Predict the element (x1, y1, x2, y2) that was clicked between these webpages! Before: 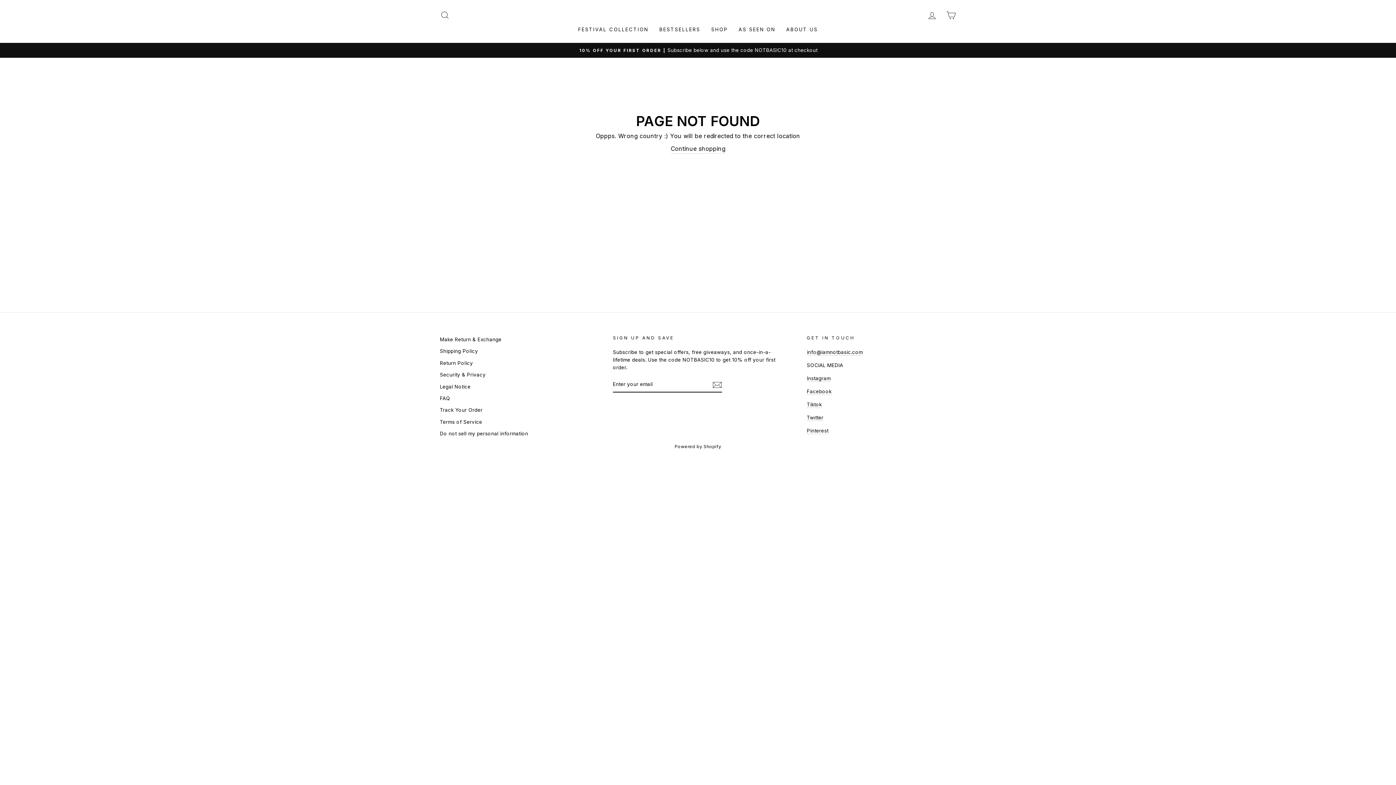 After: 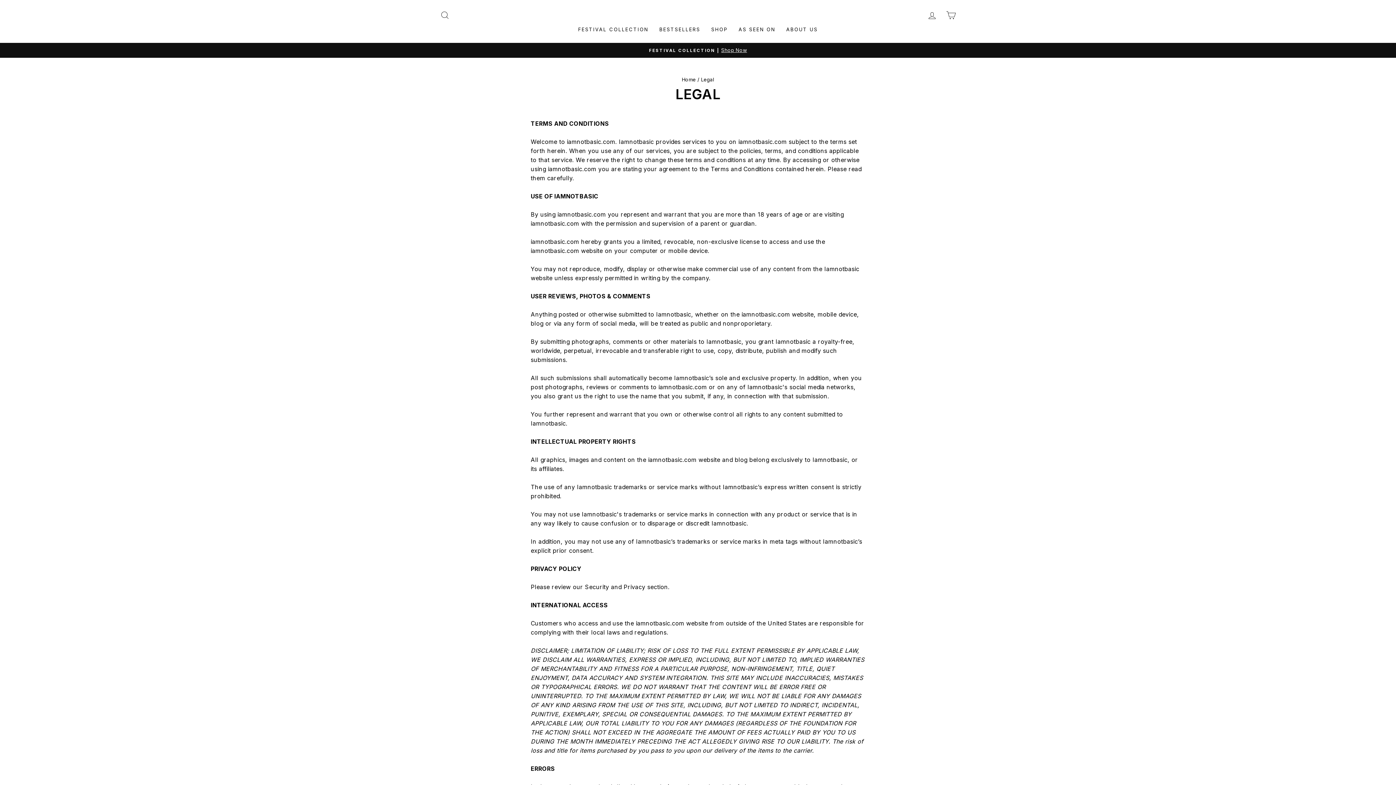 Action: bbox: (440, 381, 470, 392) label: Legal Notice